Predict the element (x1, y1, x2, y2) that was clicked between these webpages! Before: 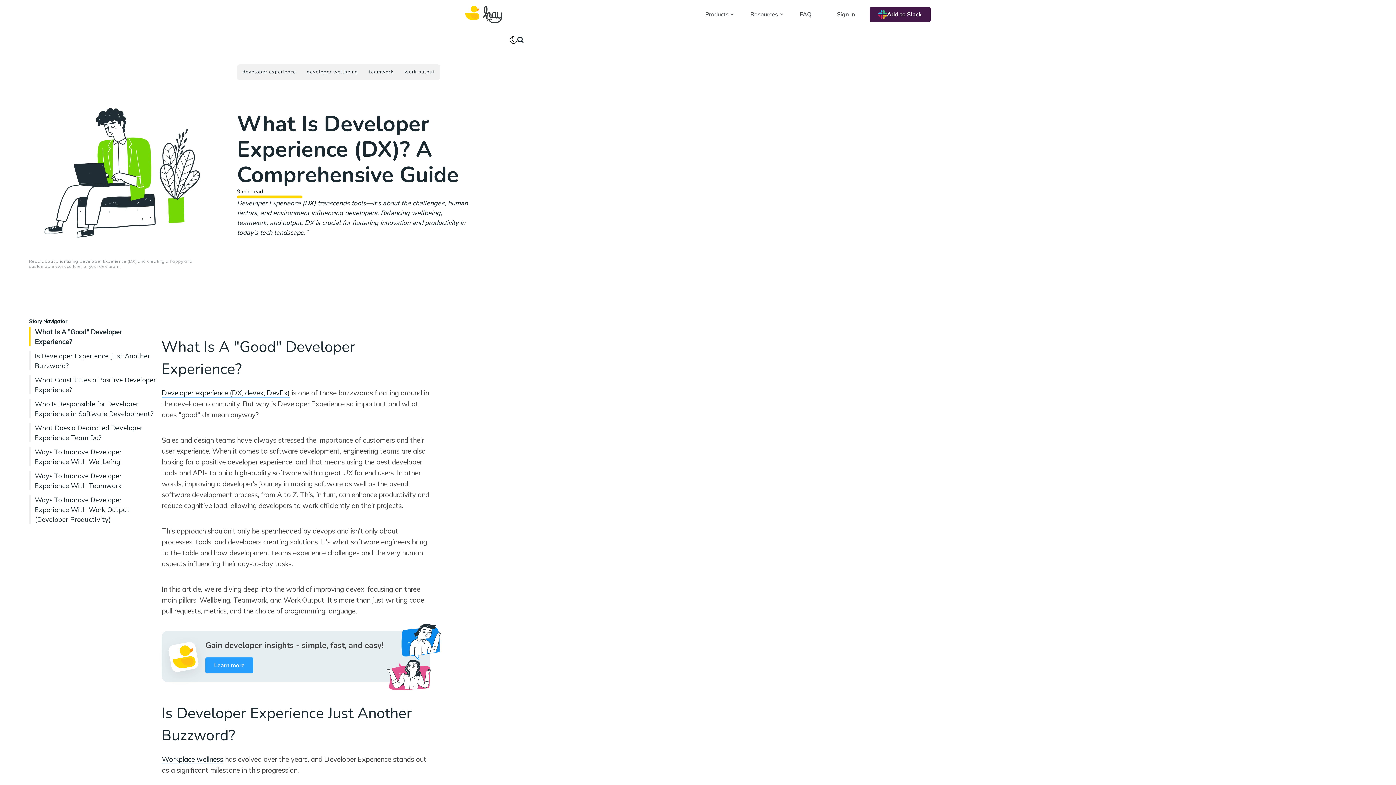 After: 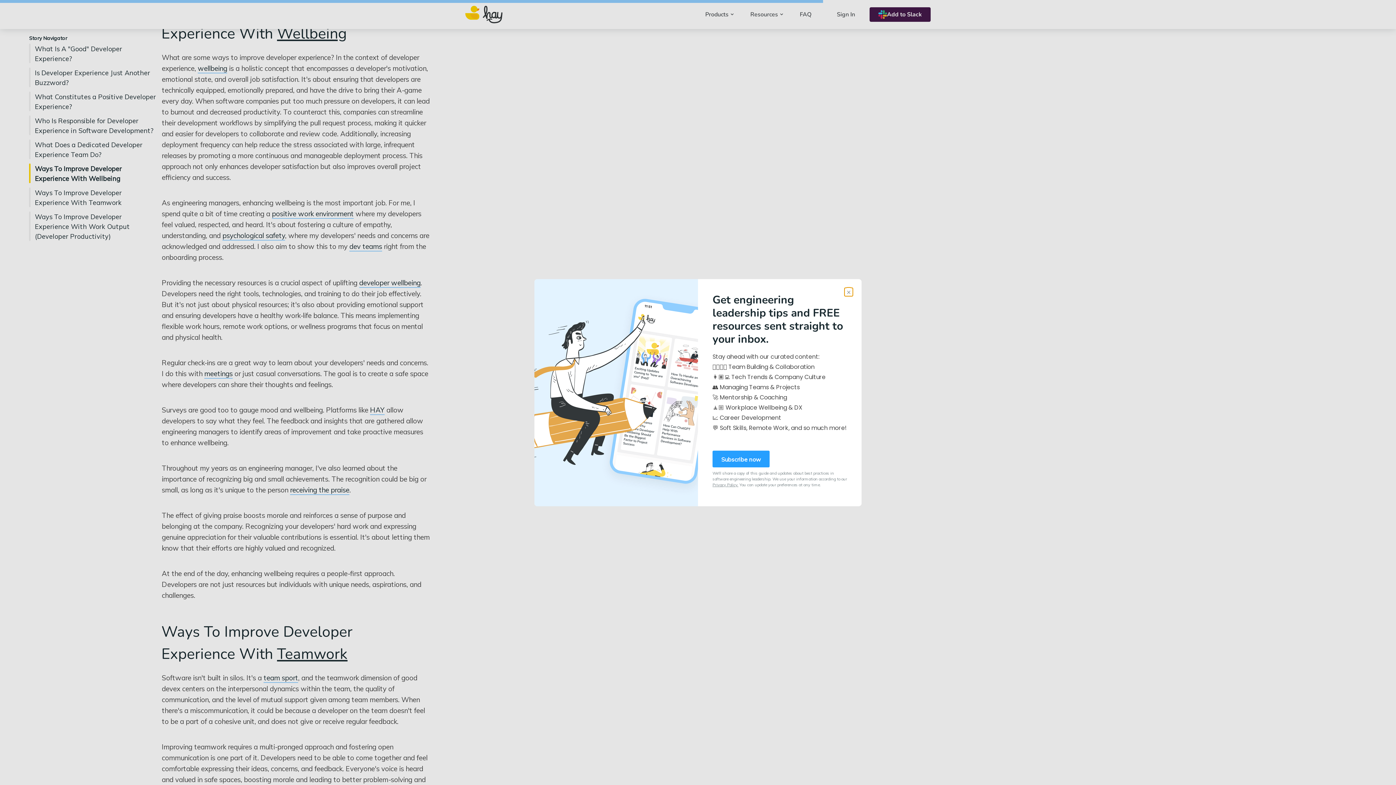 Action: label: Ways To Improve Developer Experience With Wellbeing bbox: (34, 447, 156, 466)